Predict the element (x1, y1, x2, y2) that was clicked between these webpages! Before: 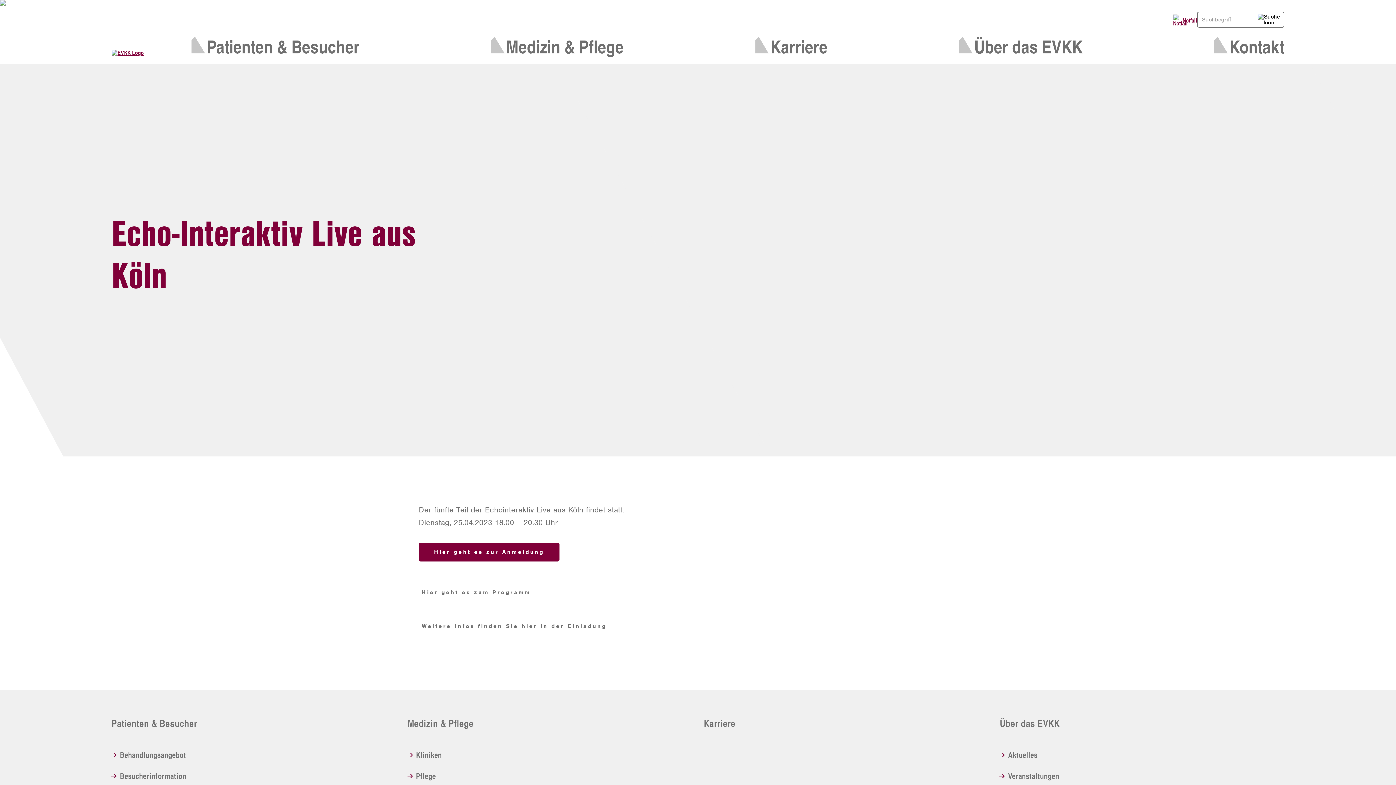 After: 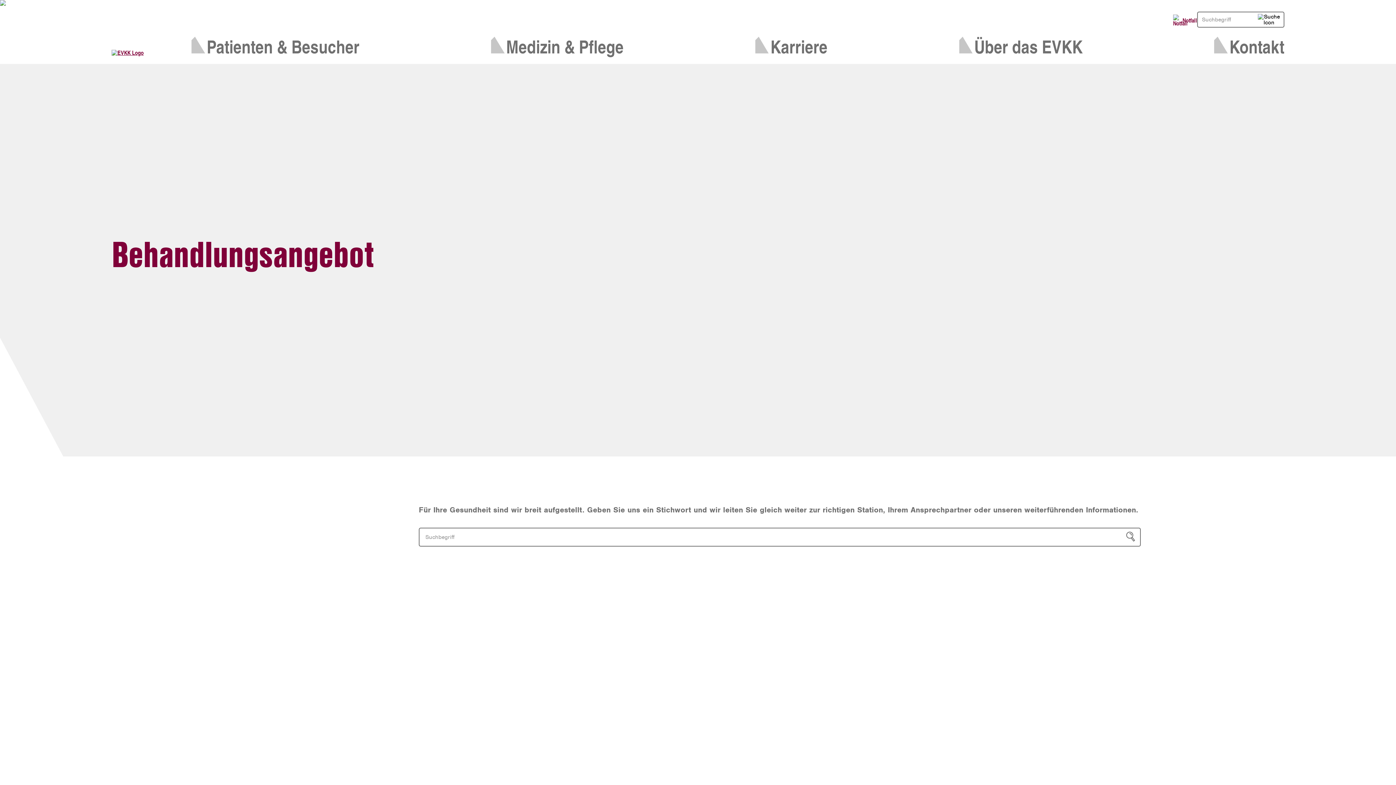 Action: label: Behandlungsangebot bbox: (111, 749, 186, 760)